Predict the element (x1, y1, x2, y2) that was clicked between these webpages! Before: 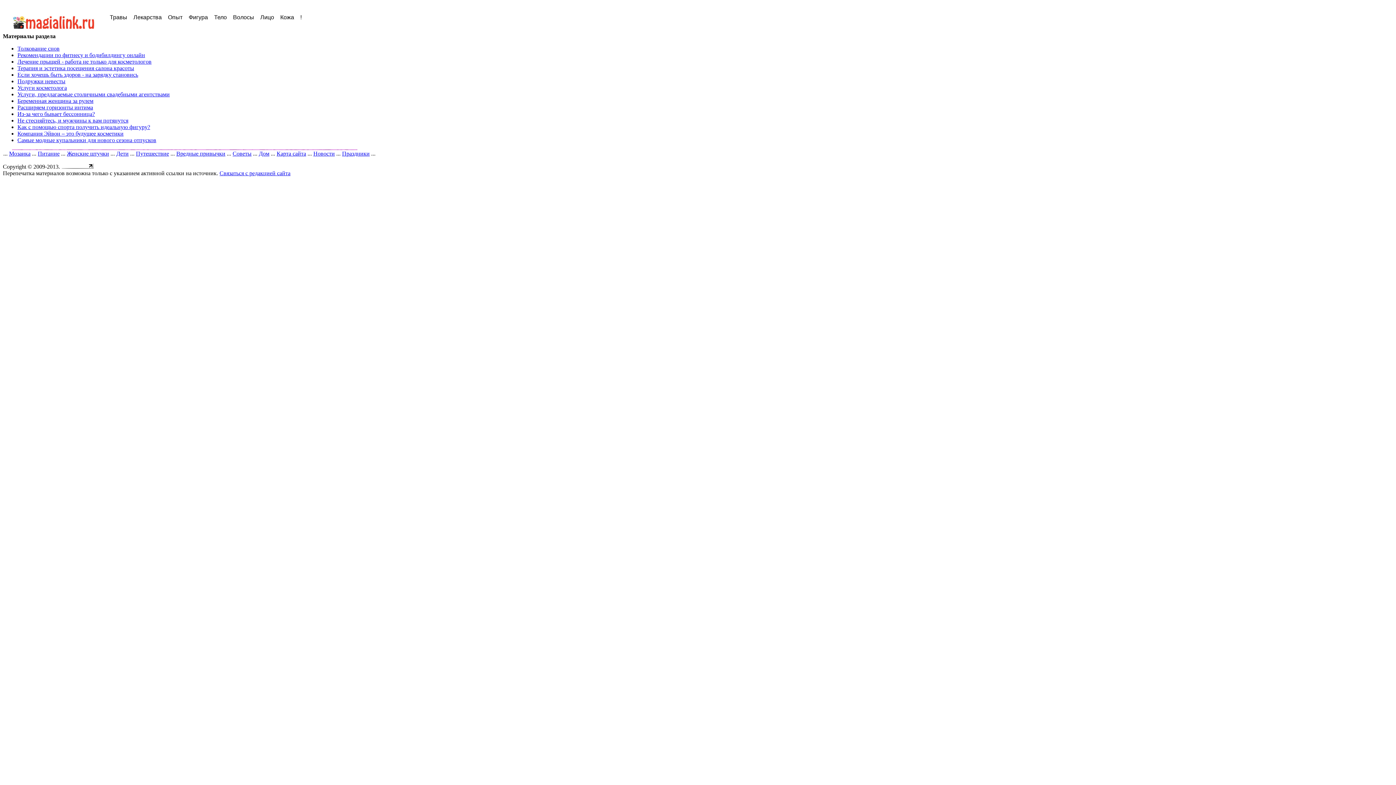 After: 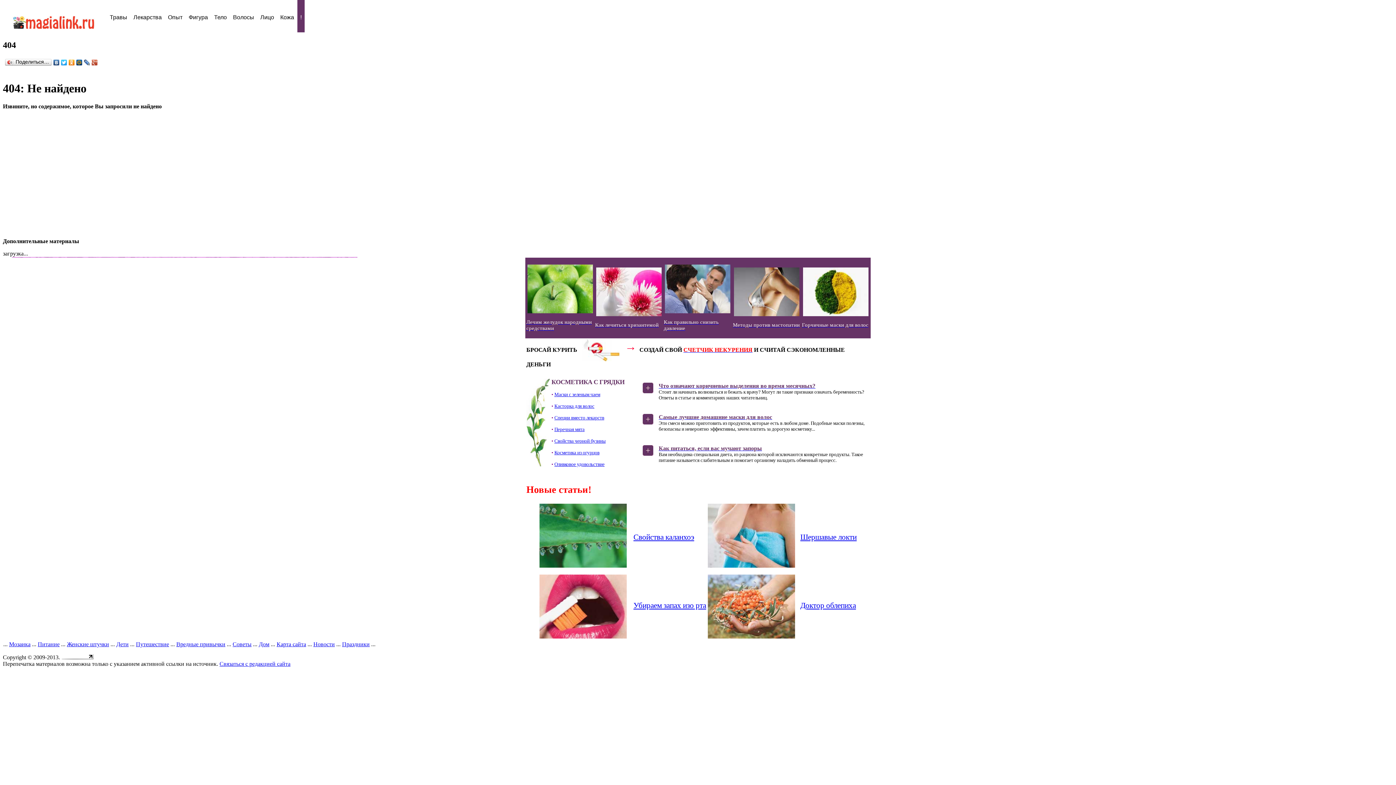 Action: bbox: (17, 110, 94, 117) label: Из-за чего бывает бессонница?